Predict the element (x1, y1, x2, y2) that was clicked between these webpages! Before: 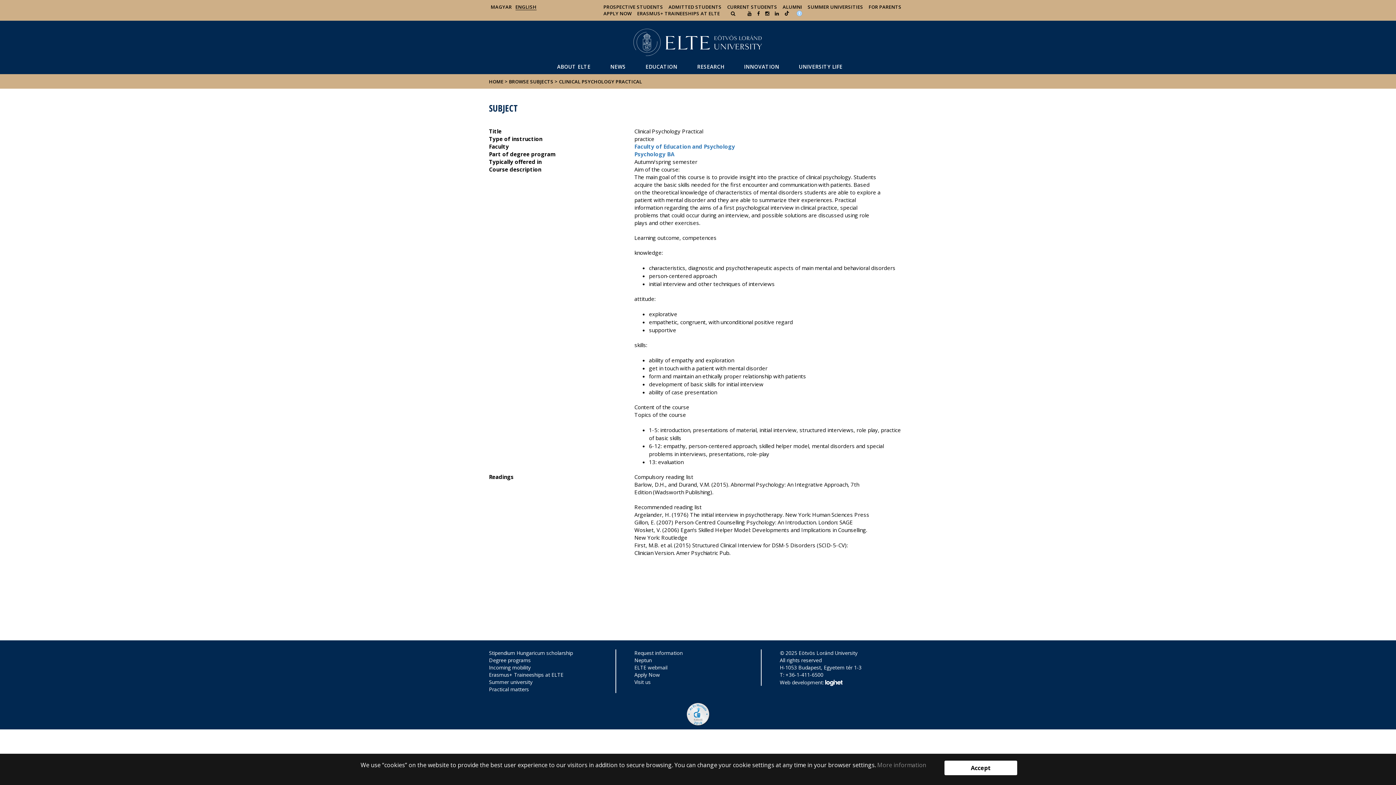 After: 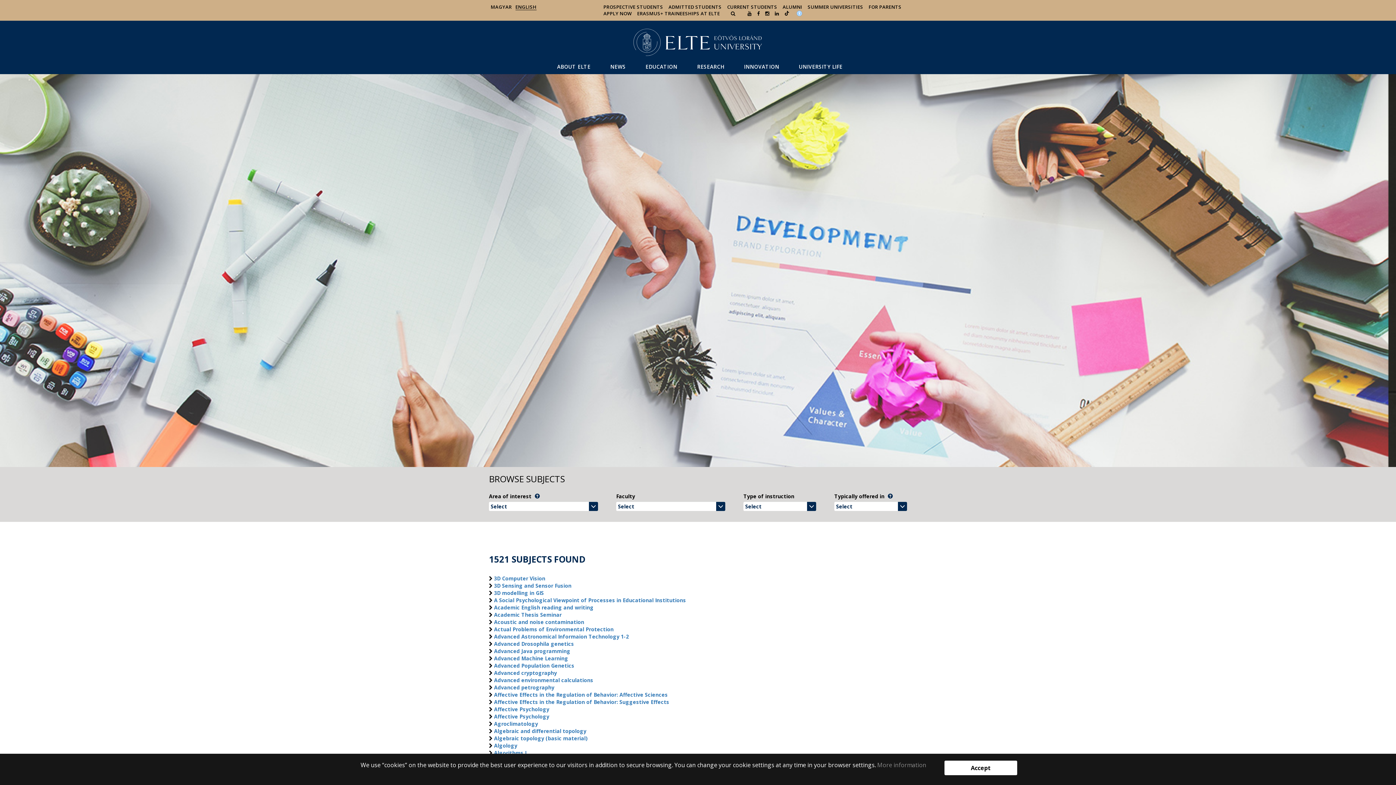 Action: bbox: (509, 78, 553, 84) label: BROWSE SUBJECTS